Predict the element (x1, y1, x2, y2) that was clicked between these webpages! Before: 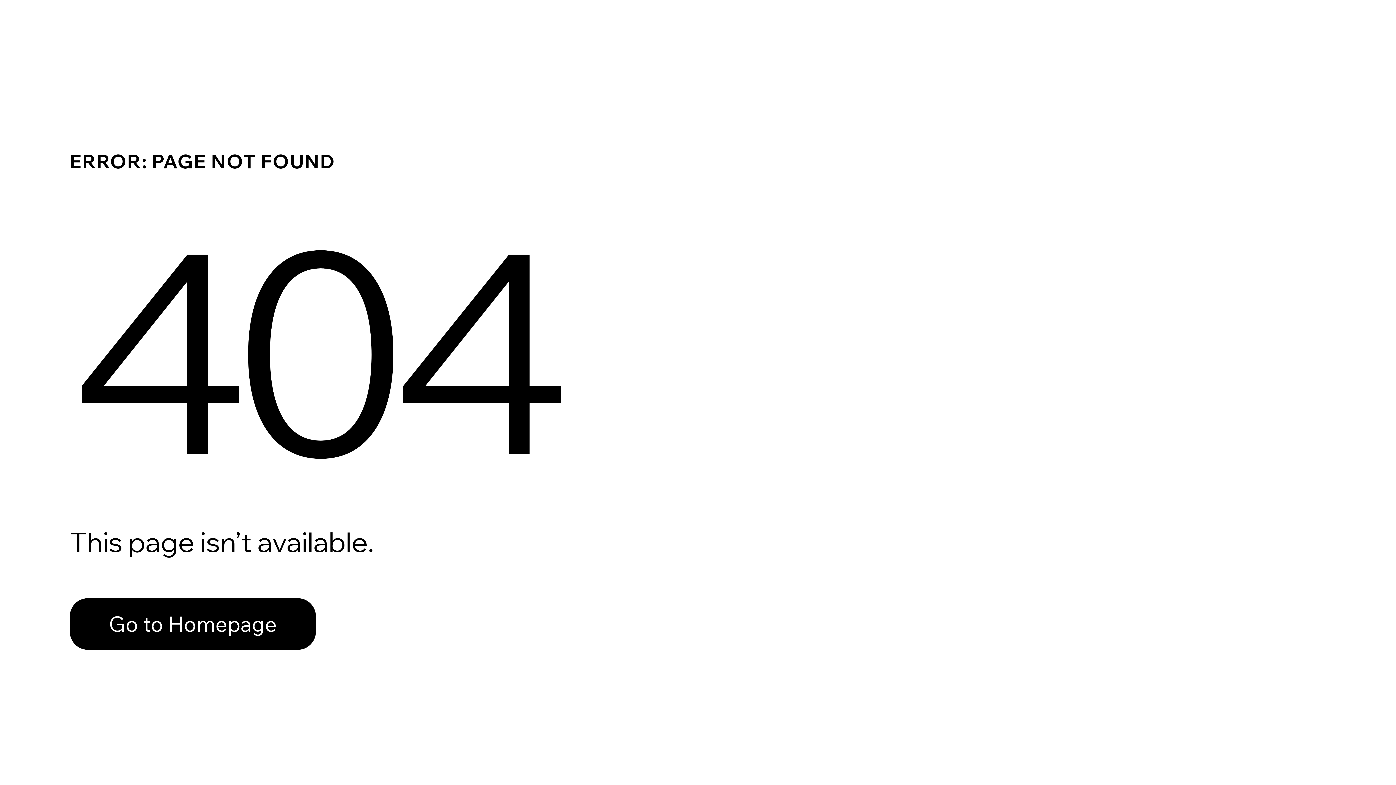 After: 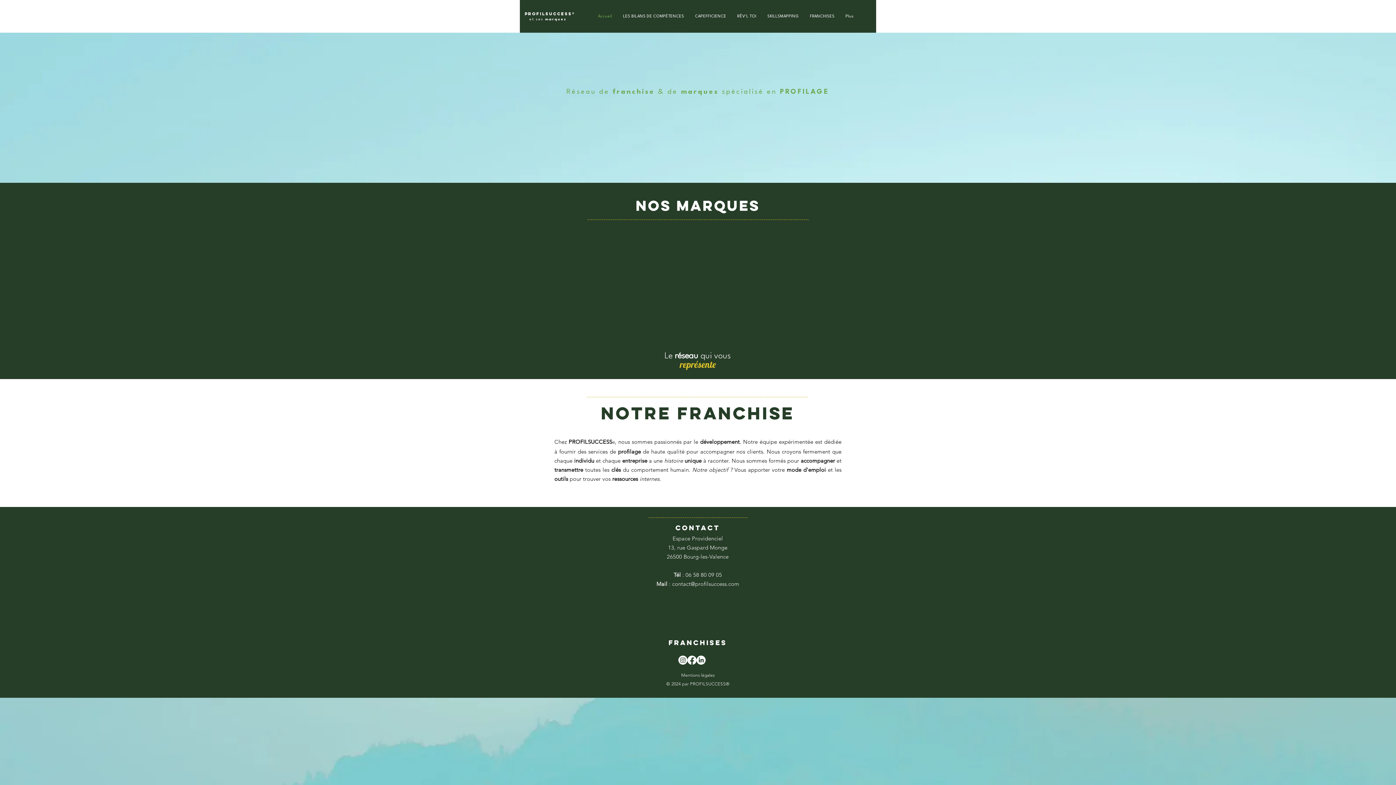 Action: label: Go to Homepage bbox: (69, 598, 316, 650)